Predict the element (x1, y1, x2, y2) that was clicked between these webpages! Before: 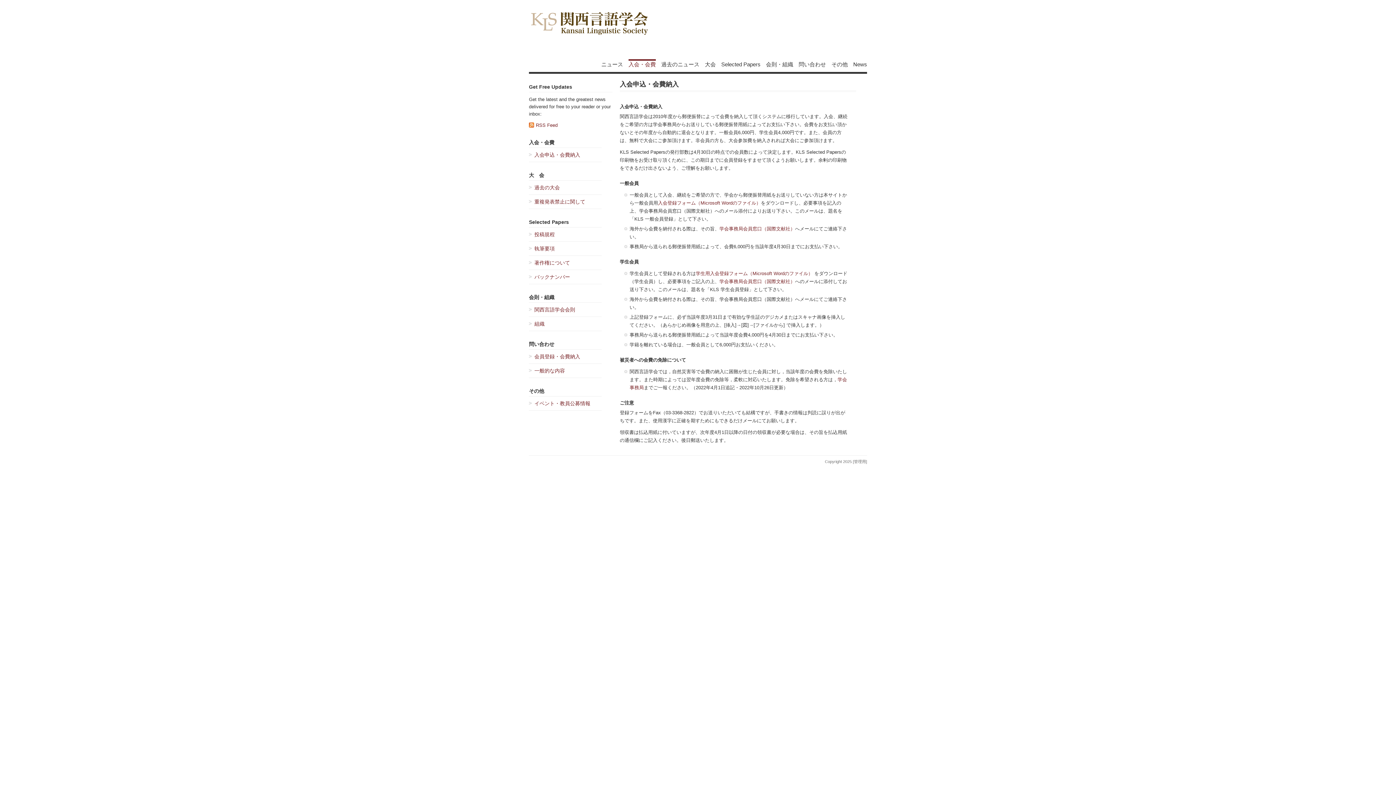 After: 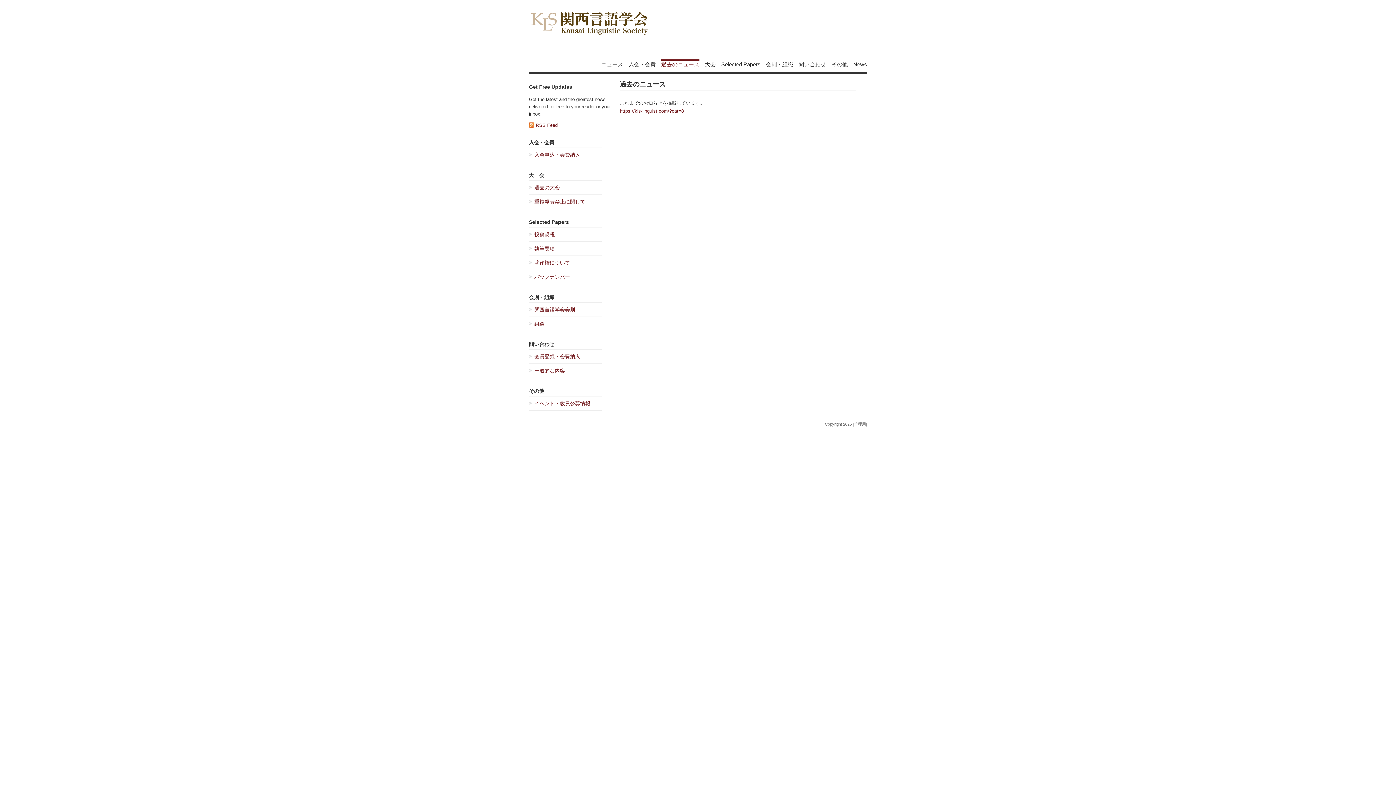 Action: bbox: (661, 60, 699, 67) label: 過去のニュース